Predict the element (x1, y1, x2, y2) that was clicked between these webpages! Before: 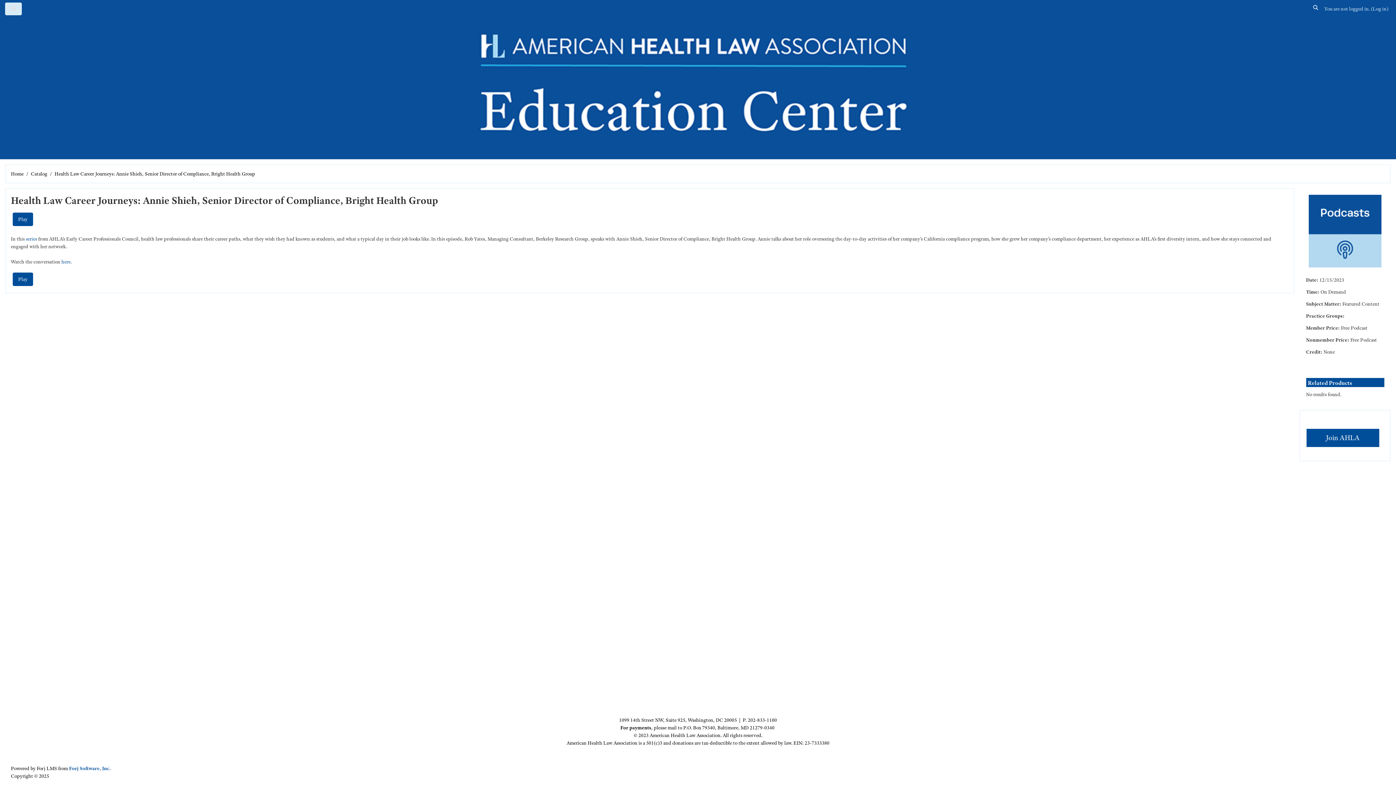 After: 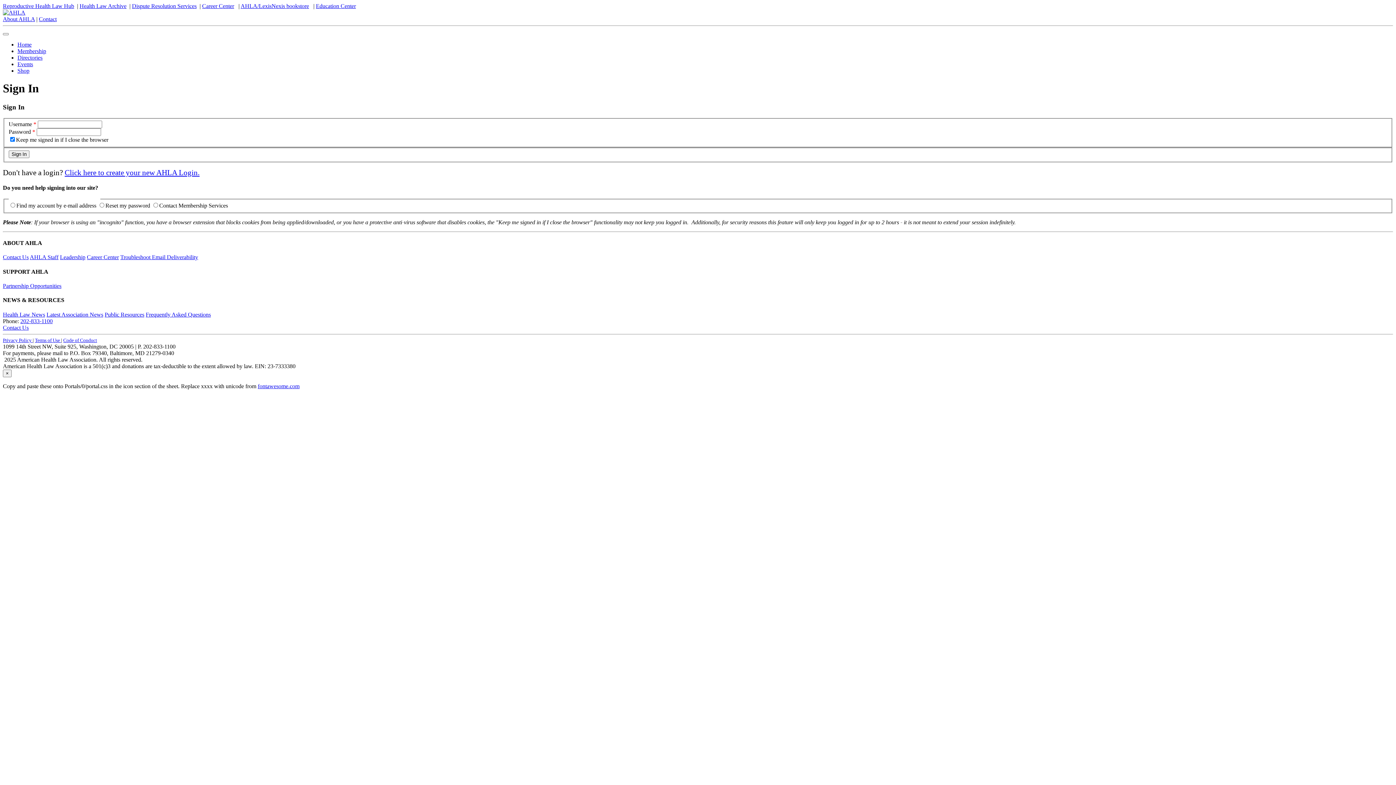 Action: bbox: (12, 272, 33, 286) label: Play